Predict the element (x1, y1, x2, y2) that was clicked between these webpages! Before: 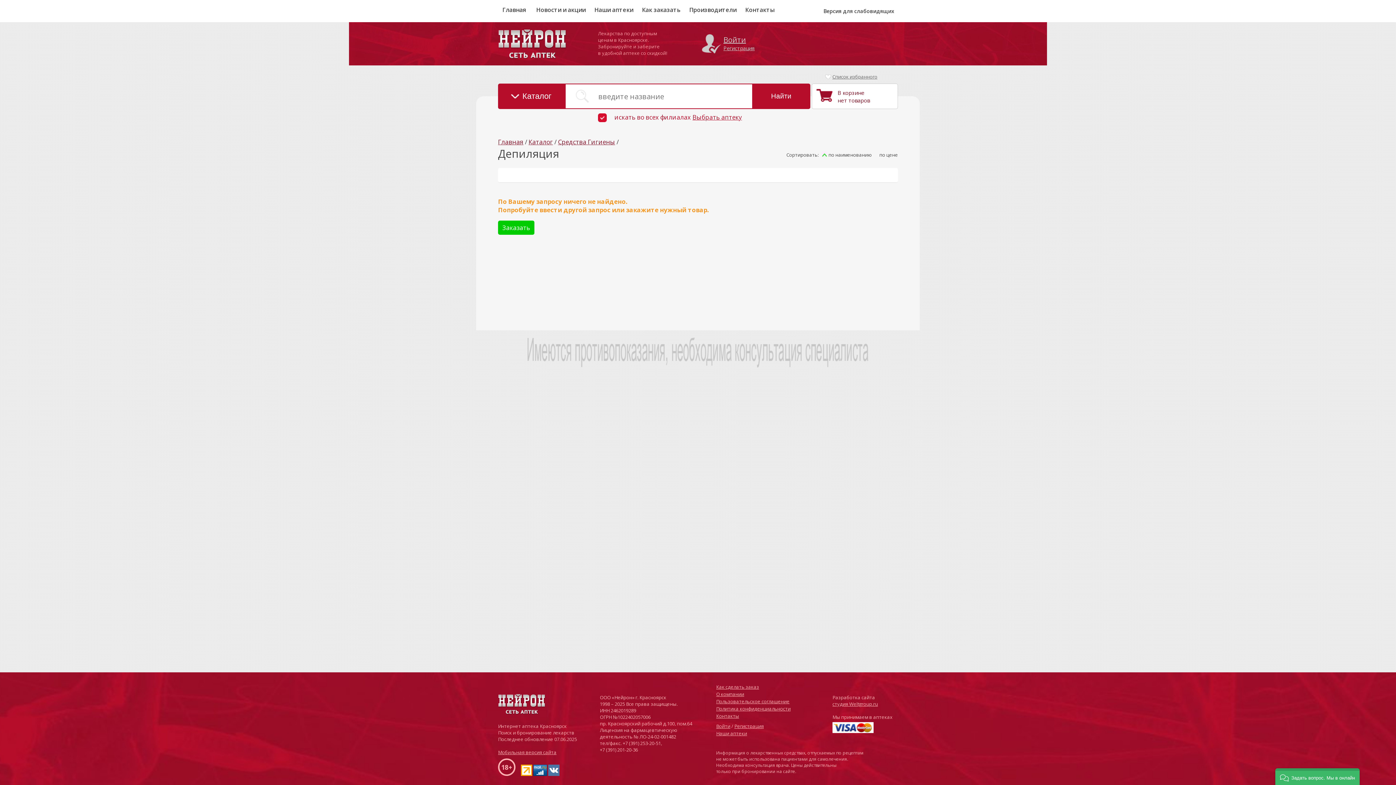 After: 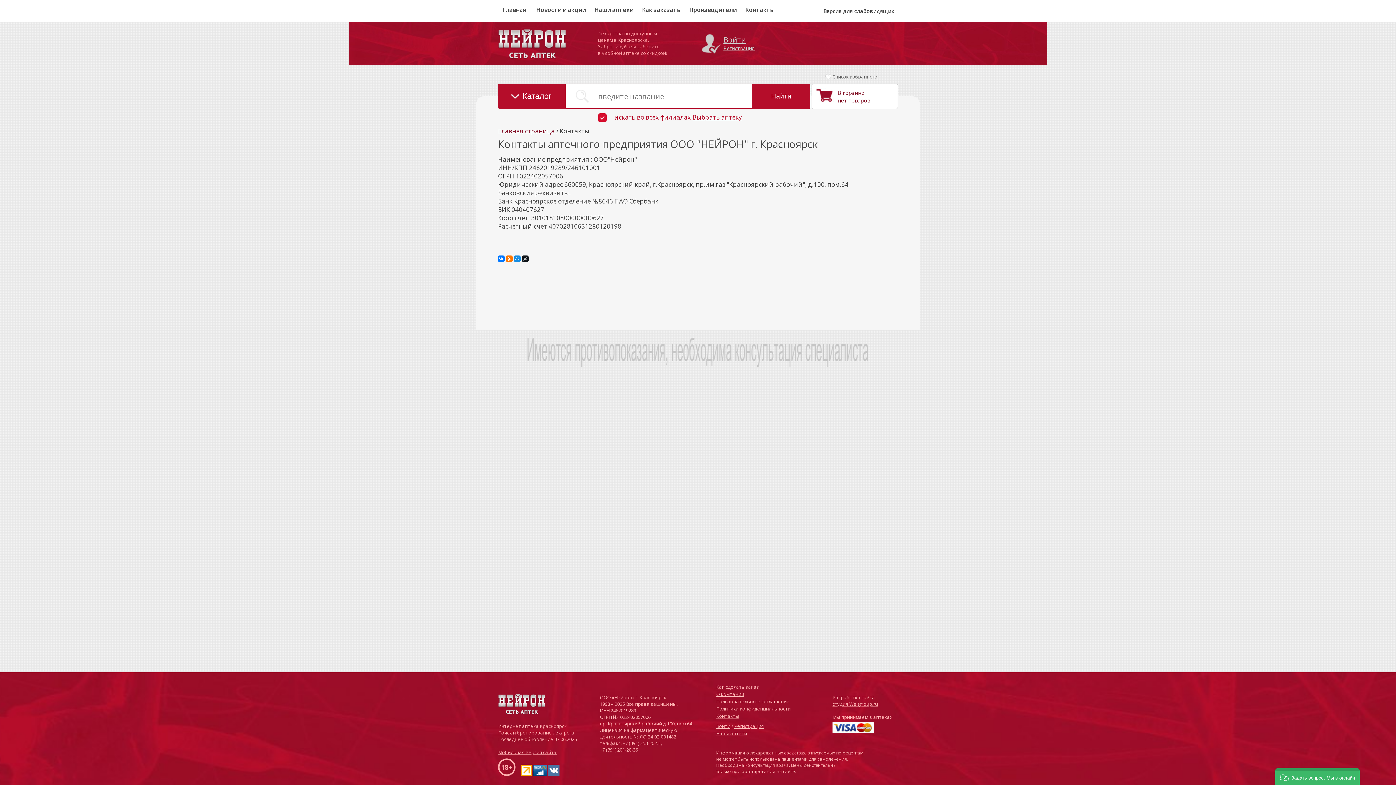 Action: bbox: (741, 0, 774, 20) label: Контакты